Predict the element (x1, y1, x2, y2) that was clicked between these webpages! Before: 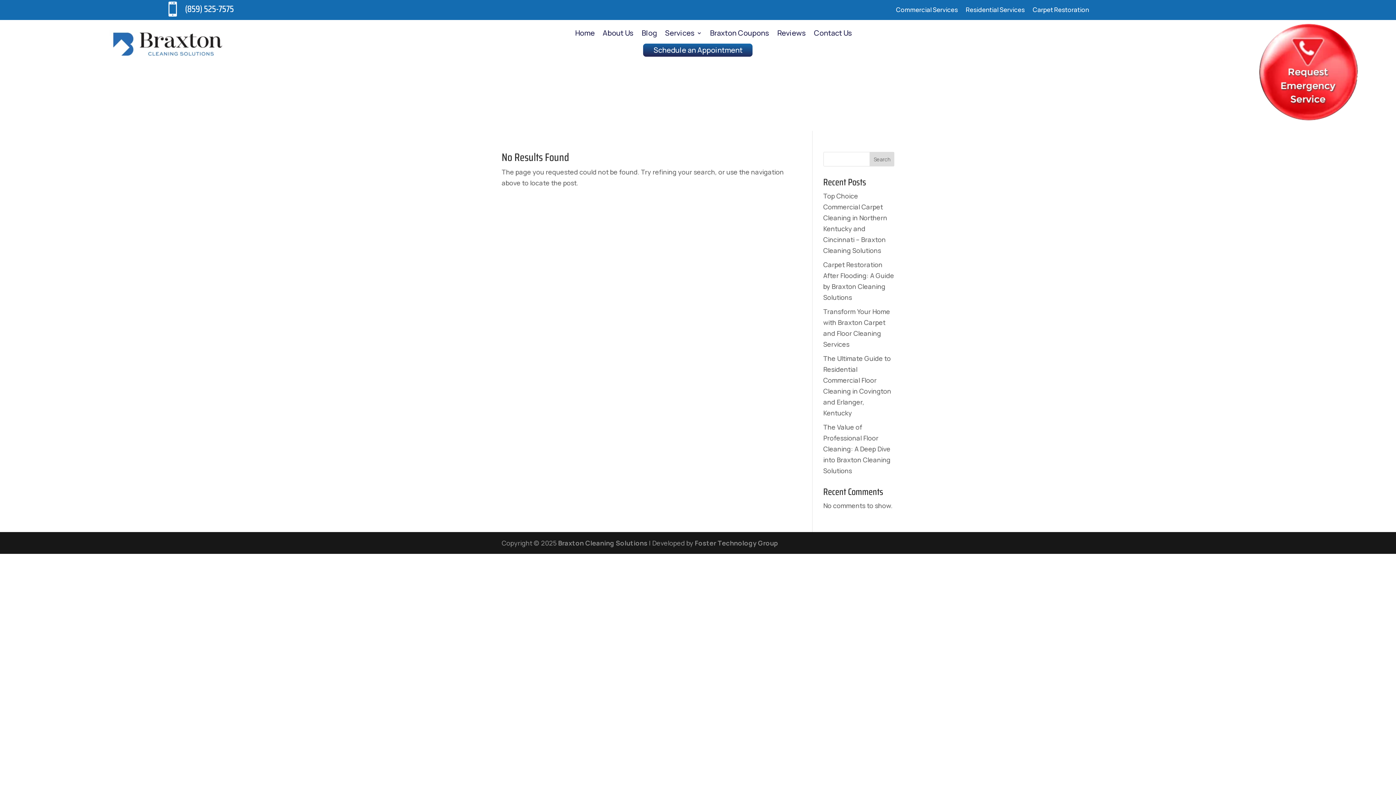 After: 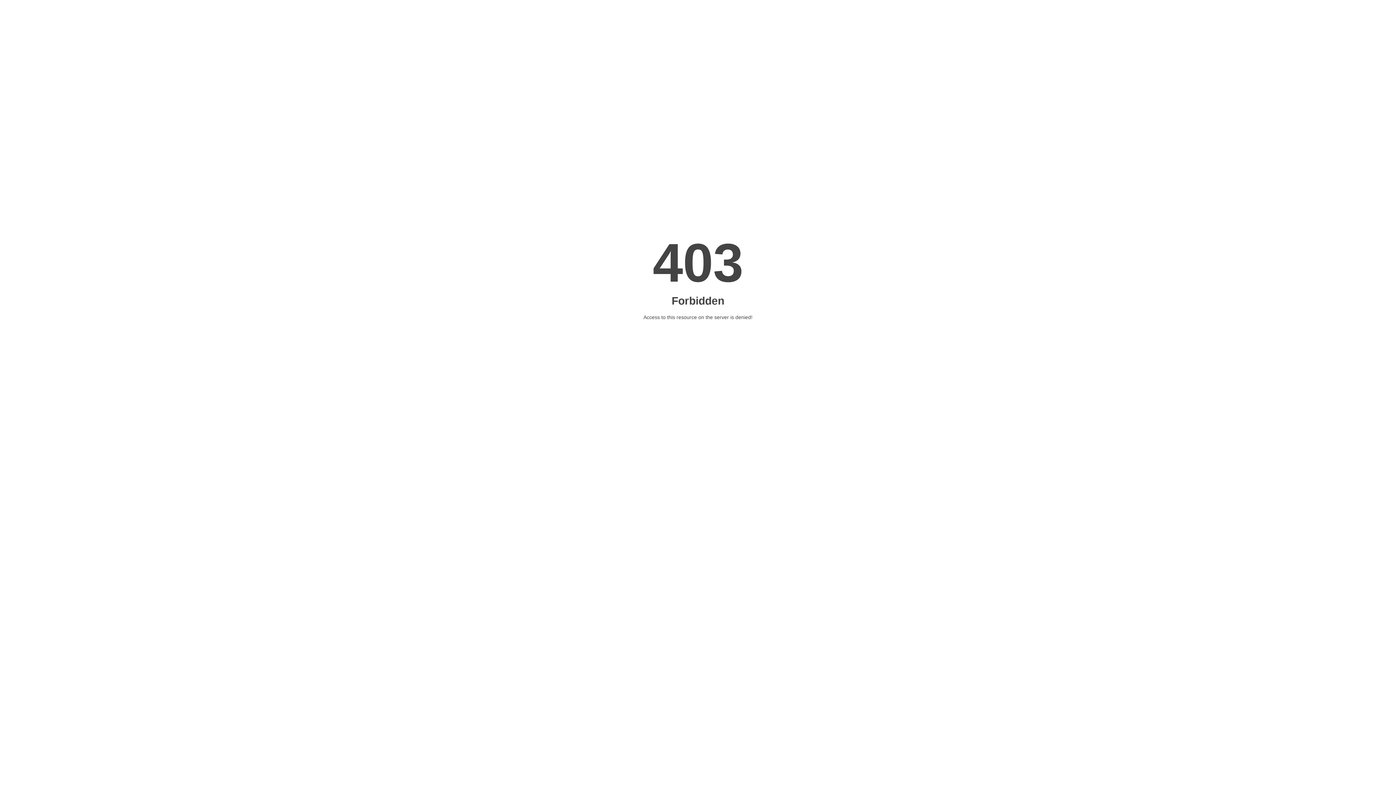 Action: bbox: (694, 538, 778, 547) label: Foster Technology Group